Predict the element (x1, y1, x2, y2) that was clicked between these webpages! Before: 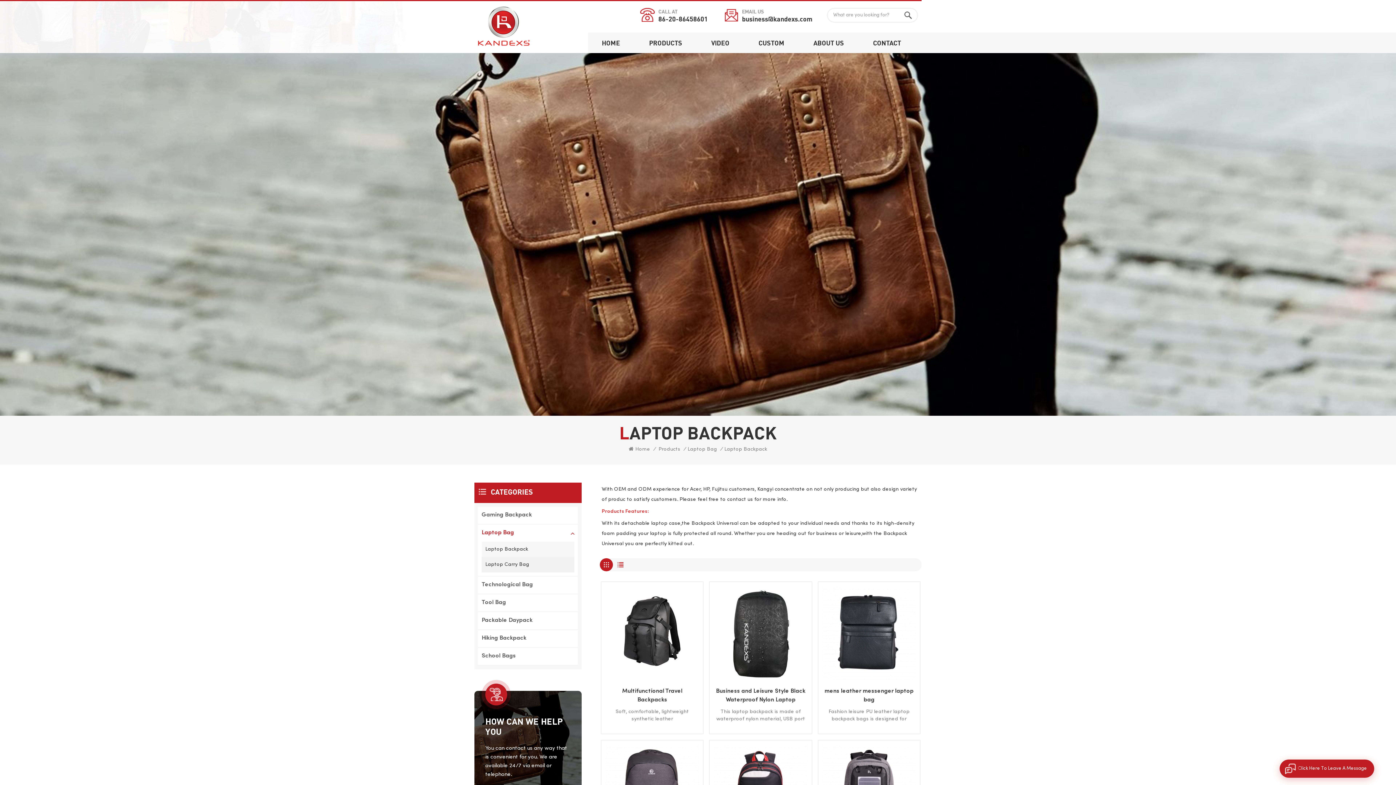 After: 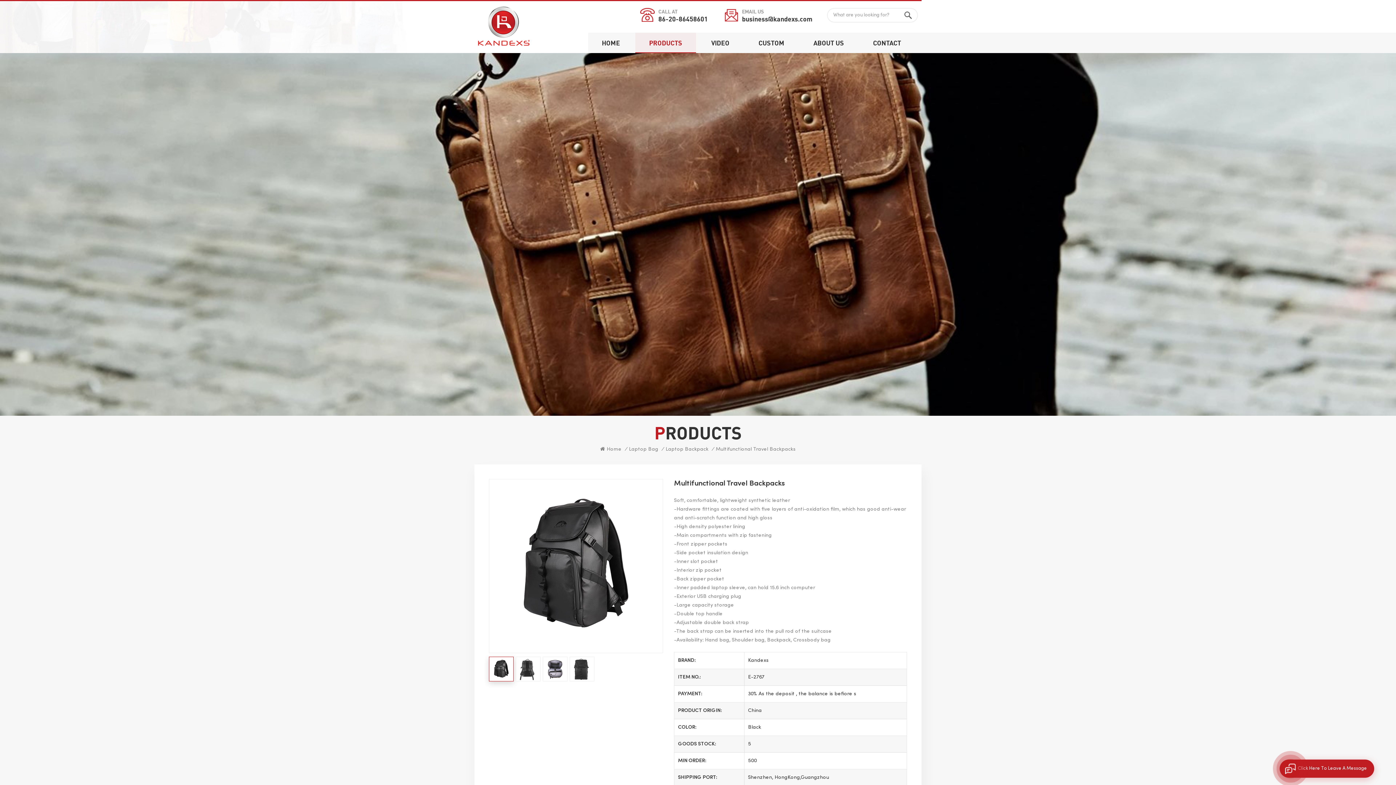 Action: bbox: (605, 586, 699, 680)